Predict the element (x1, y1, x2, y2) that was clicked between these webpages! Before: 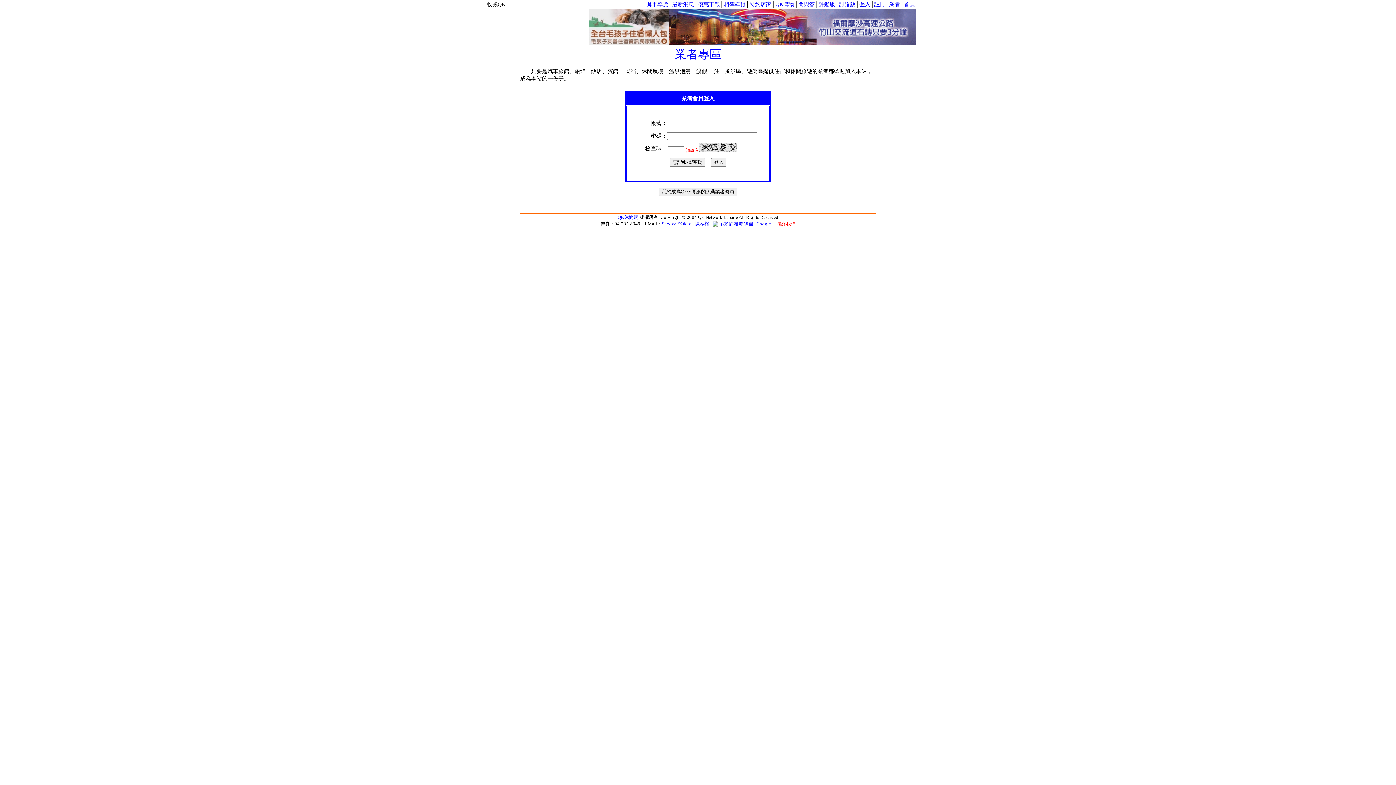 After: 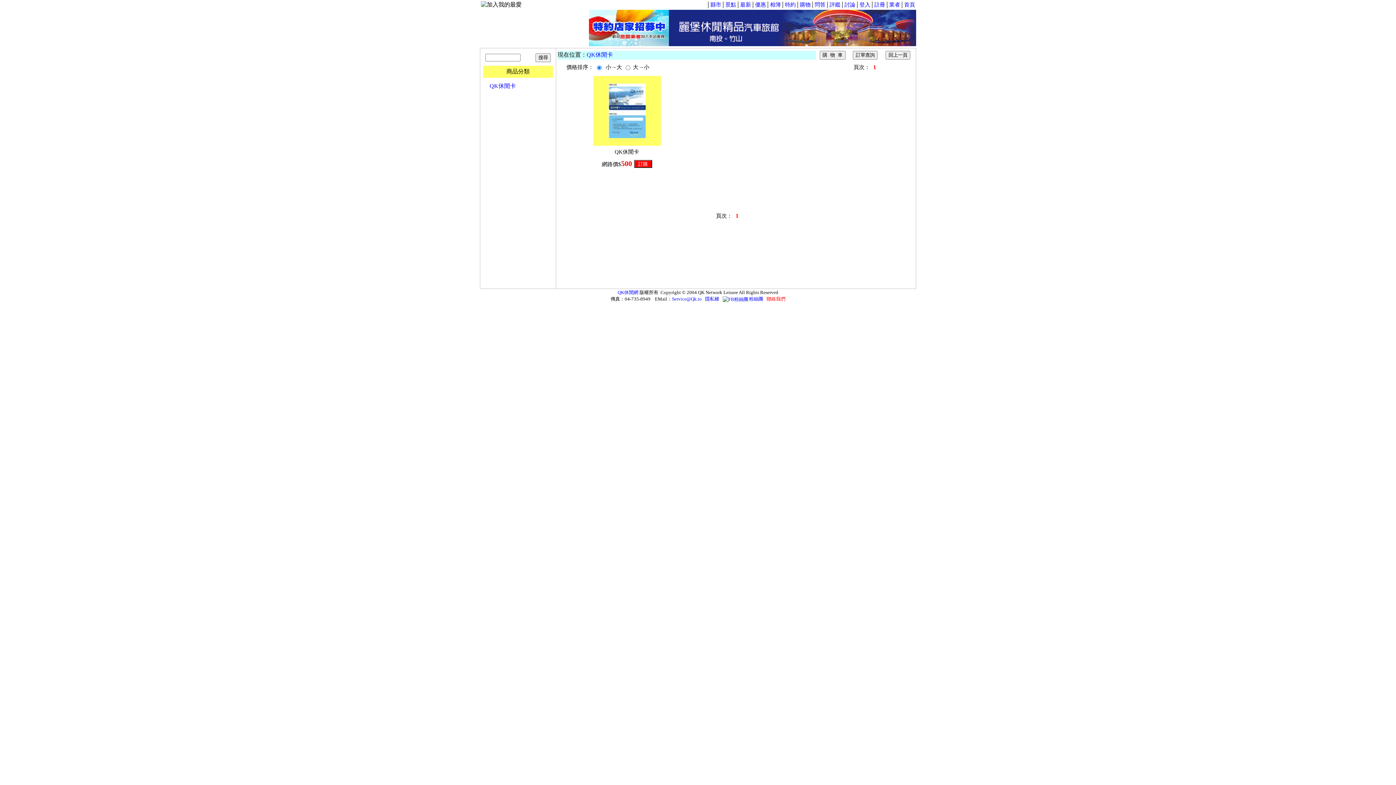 Action: bbox: (775, 1, 794, 7) label: QK購物